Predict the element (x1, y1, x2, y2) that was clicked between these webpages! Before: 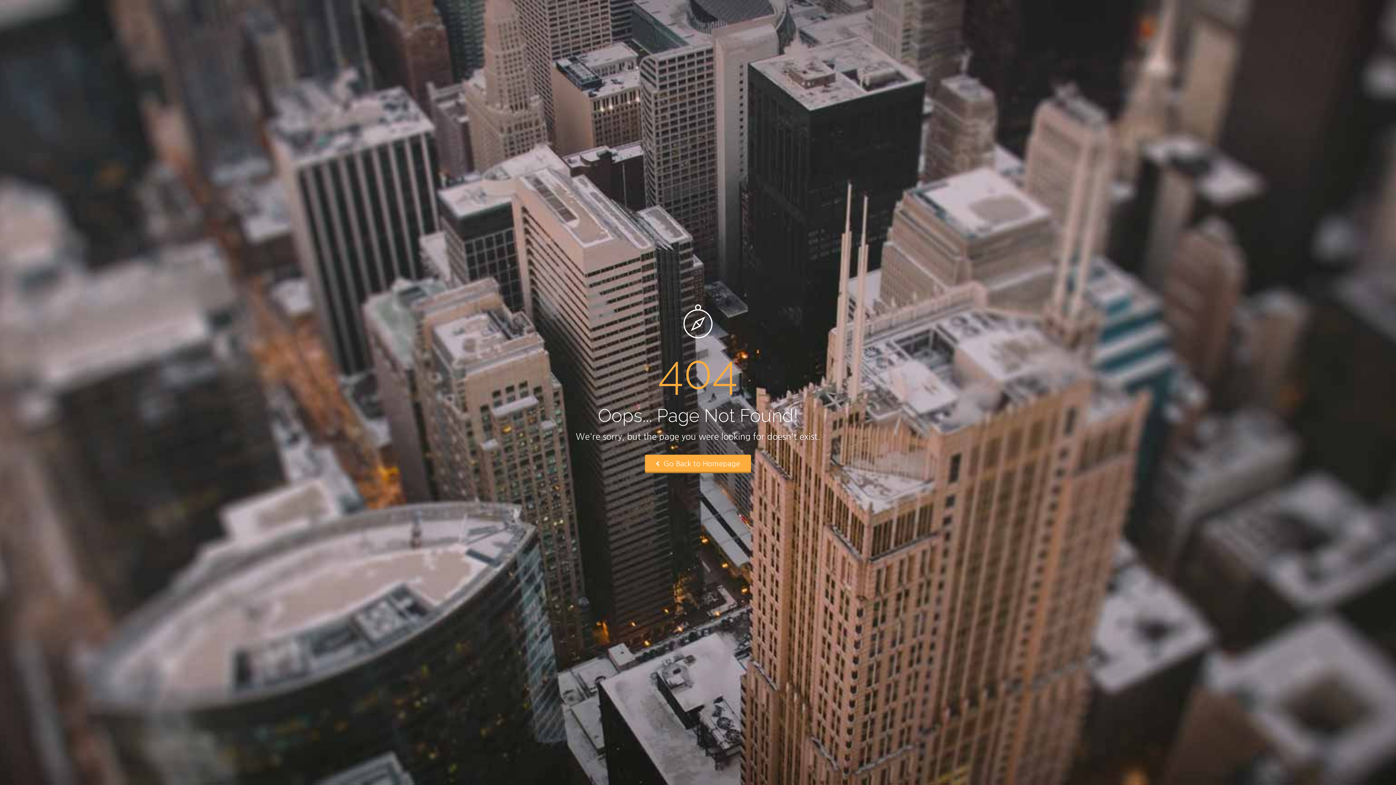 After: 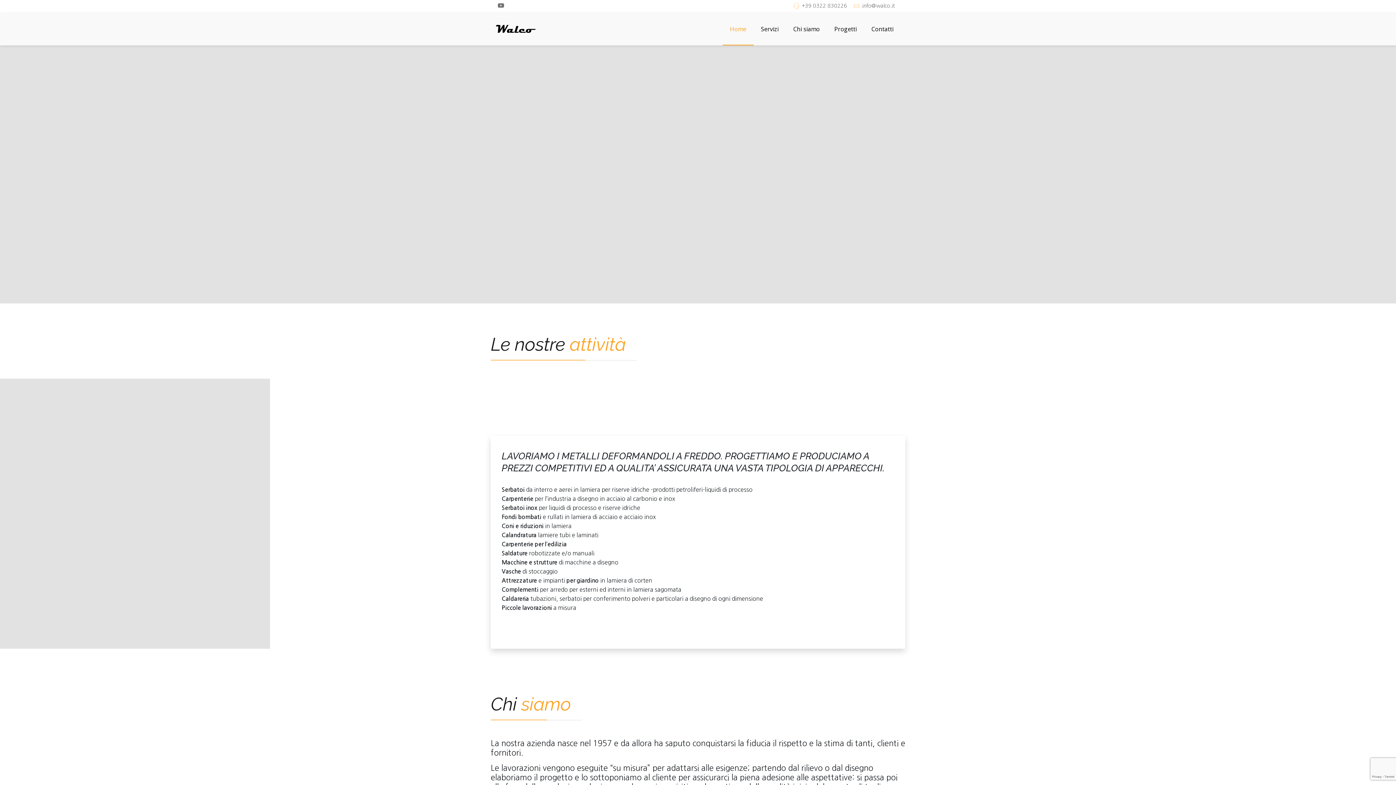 Action: bbox: (645, 454, 751, 473) label:  Go Back to Homepage